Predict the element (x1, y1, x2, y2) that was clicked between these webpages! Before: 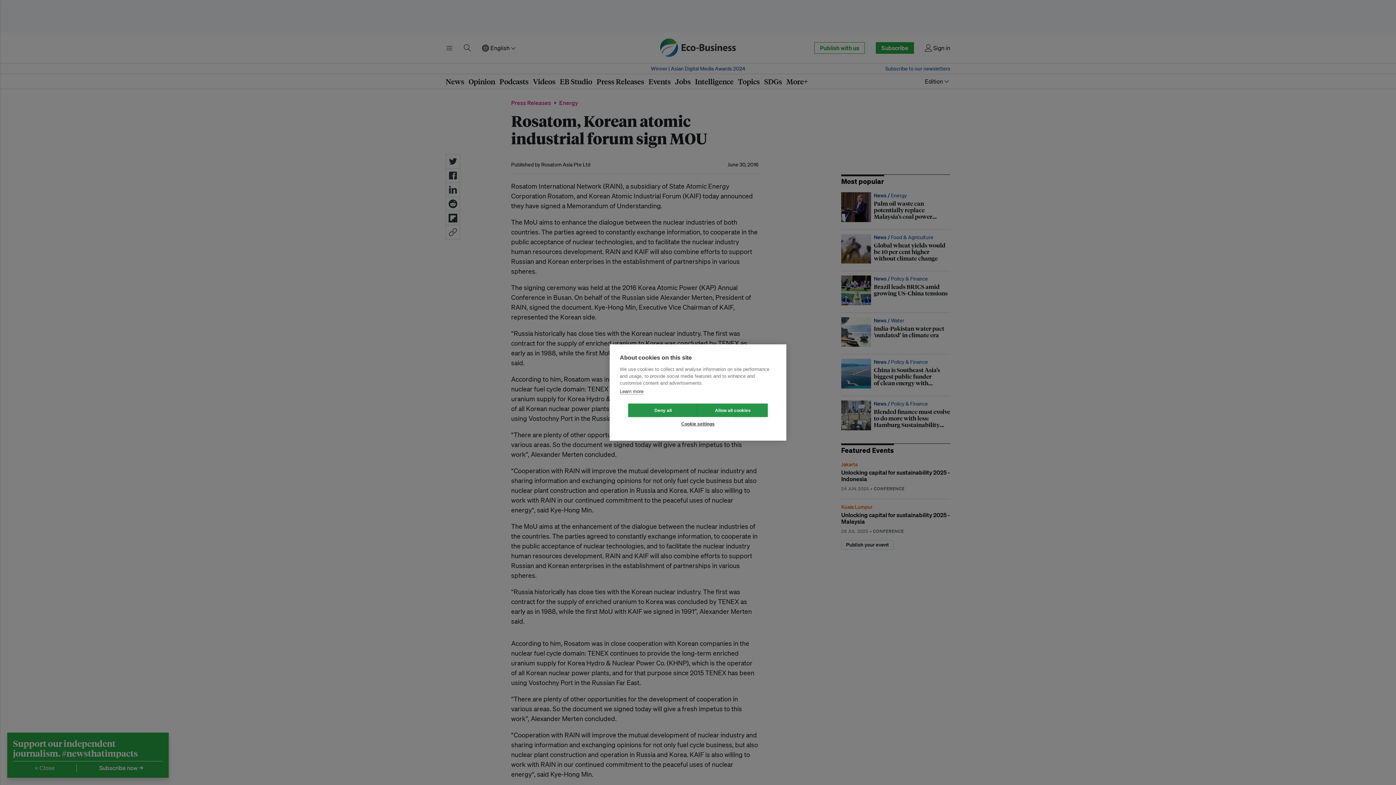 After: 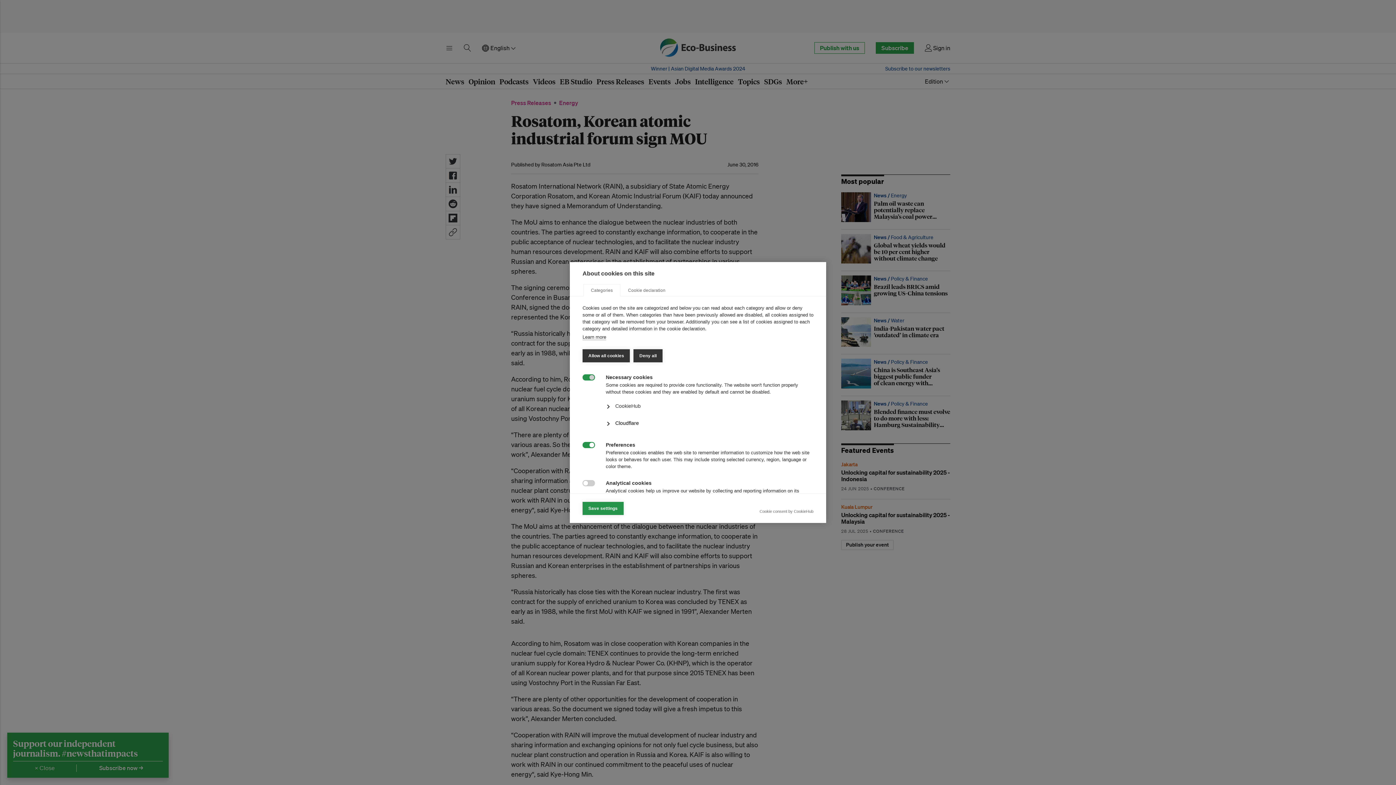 Action: bbox: (663, 417, 733, 430) label: Cookie settings